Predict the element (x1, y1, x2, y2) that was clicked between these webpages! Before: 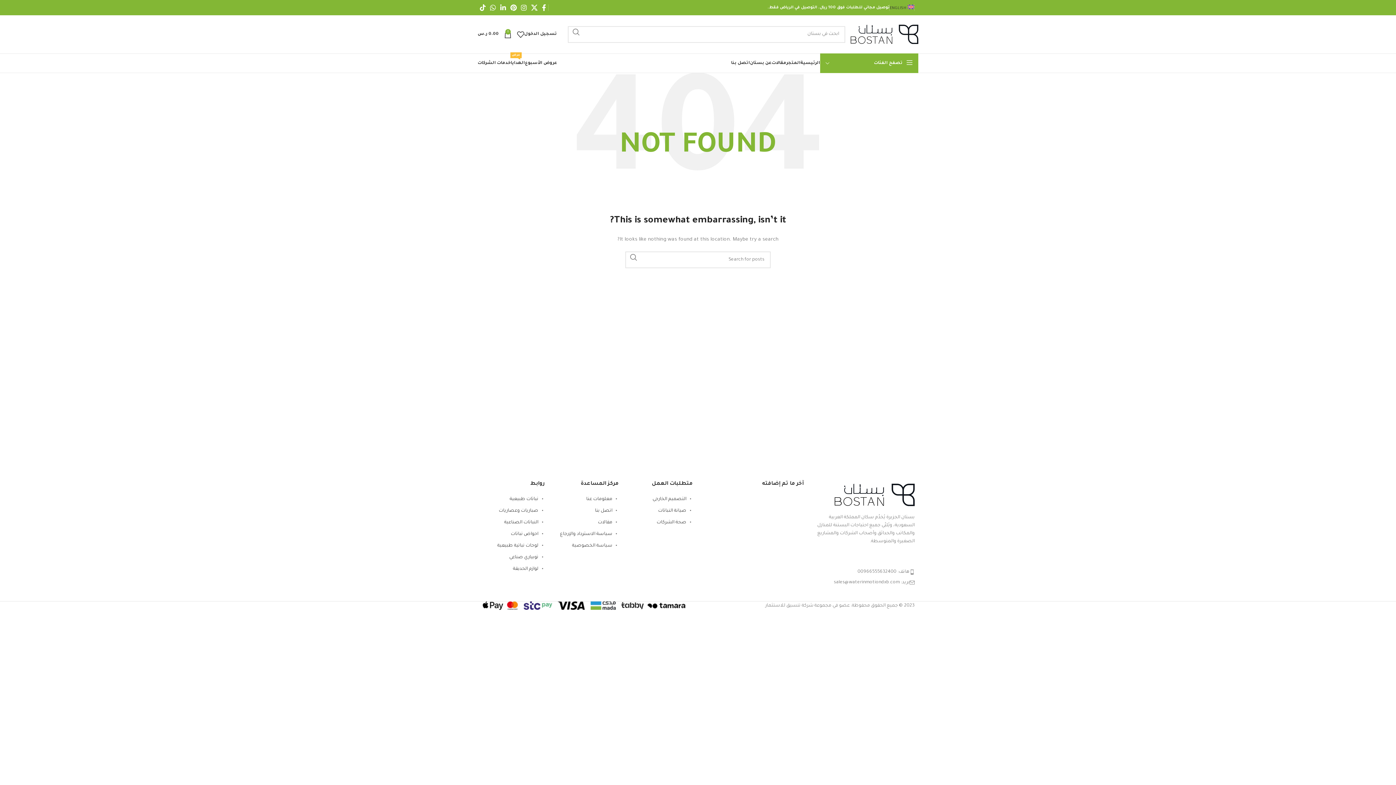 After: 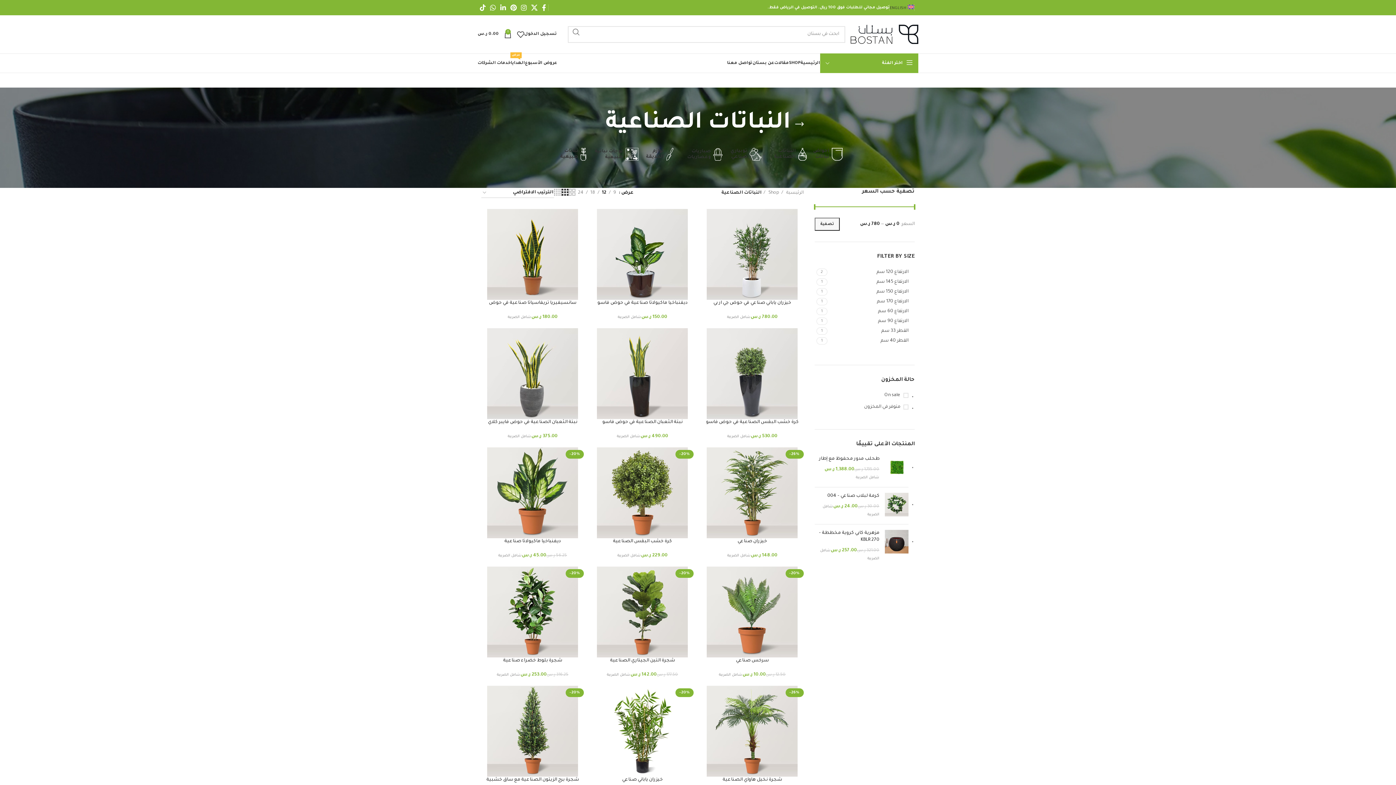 Action: label: النباتات الصناعية bbox: (504, 520, 538, 525)